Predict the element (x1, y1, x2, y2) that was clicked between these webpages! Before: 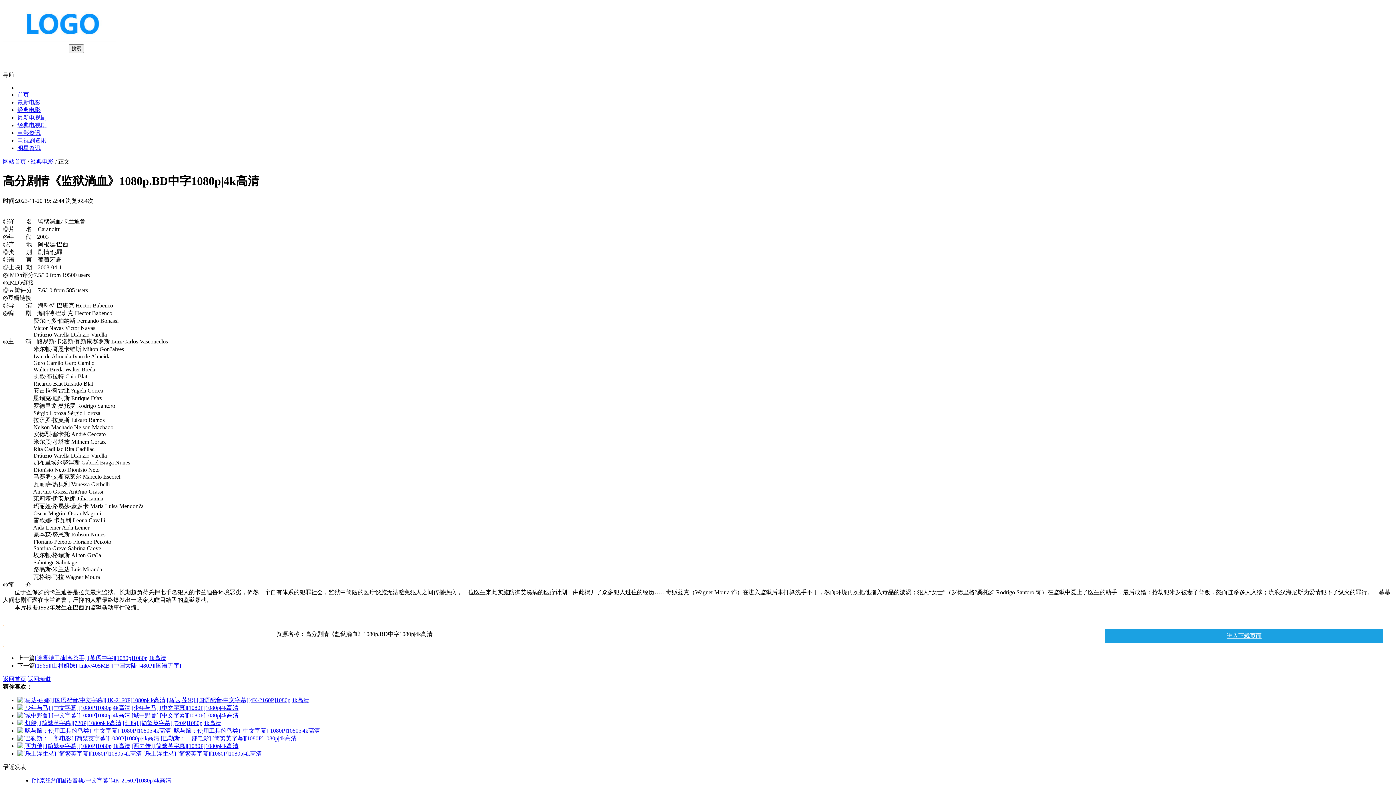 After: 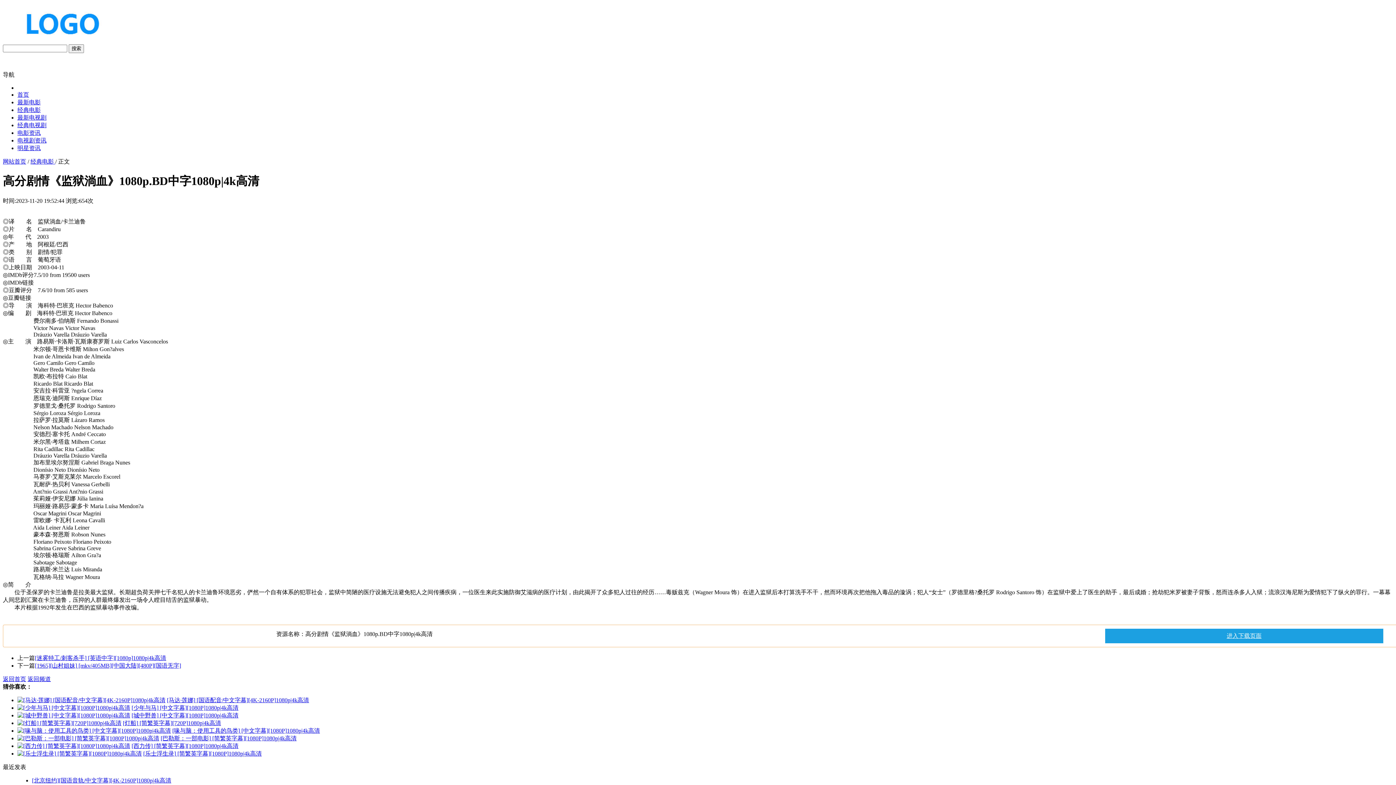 Action: label: 进入下载页面 bbox: (1105, 629, 1383, 643)